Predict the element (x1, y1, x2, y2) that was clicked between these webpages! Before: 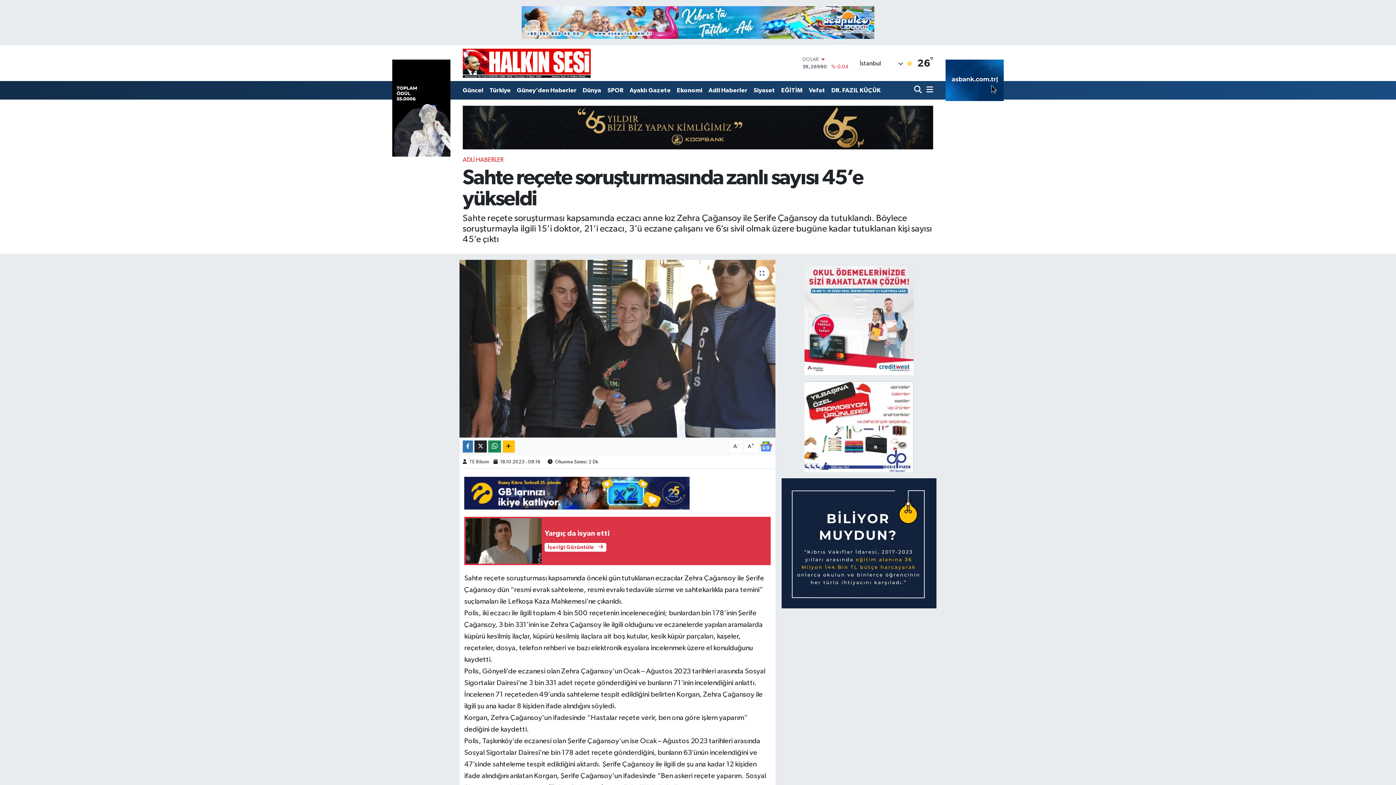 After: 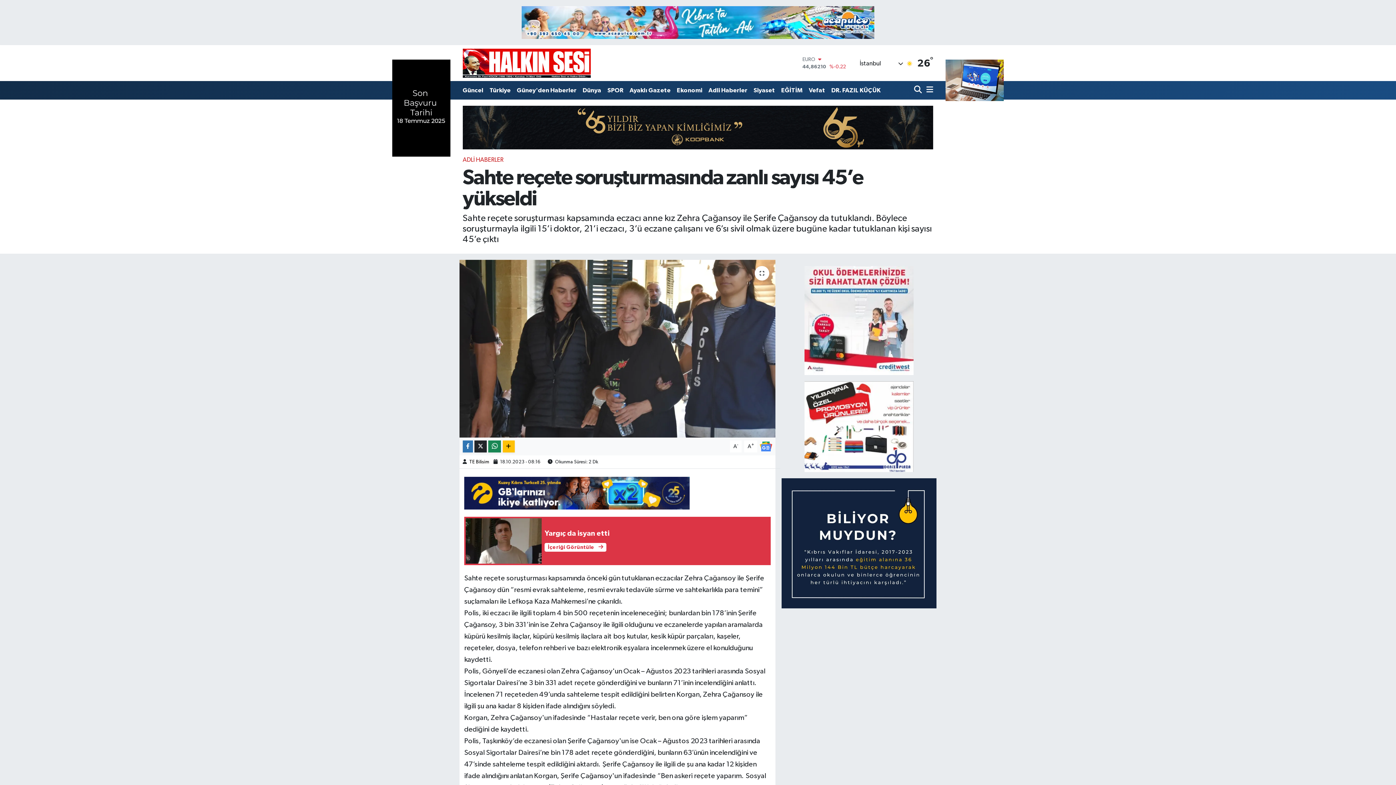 Action: label: TE Bilisim bbox: (469, 459, 489, 464)